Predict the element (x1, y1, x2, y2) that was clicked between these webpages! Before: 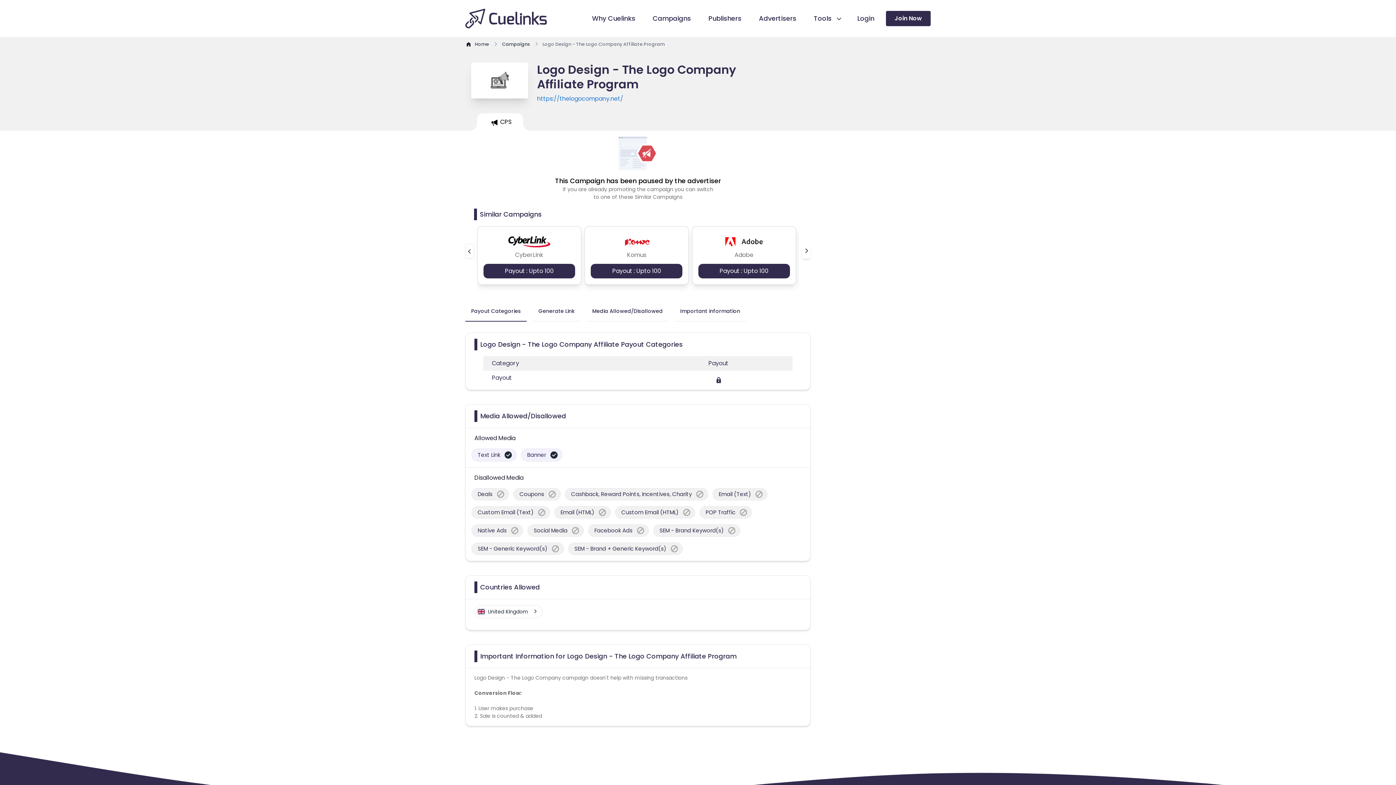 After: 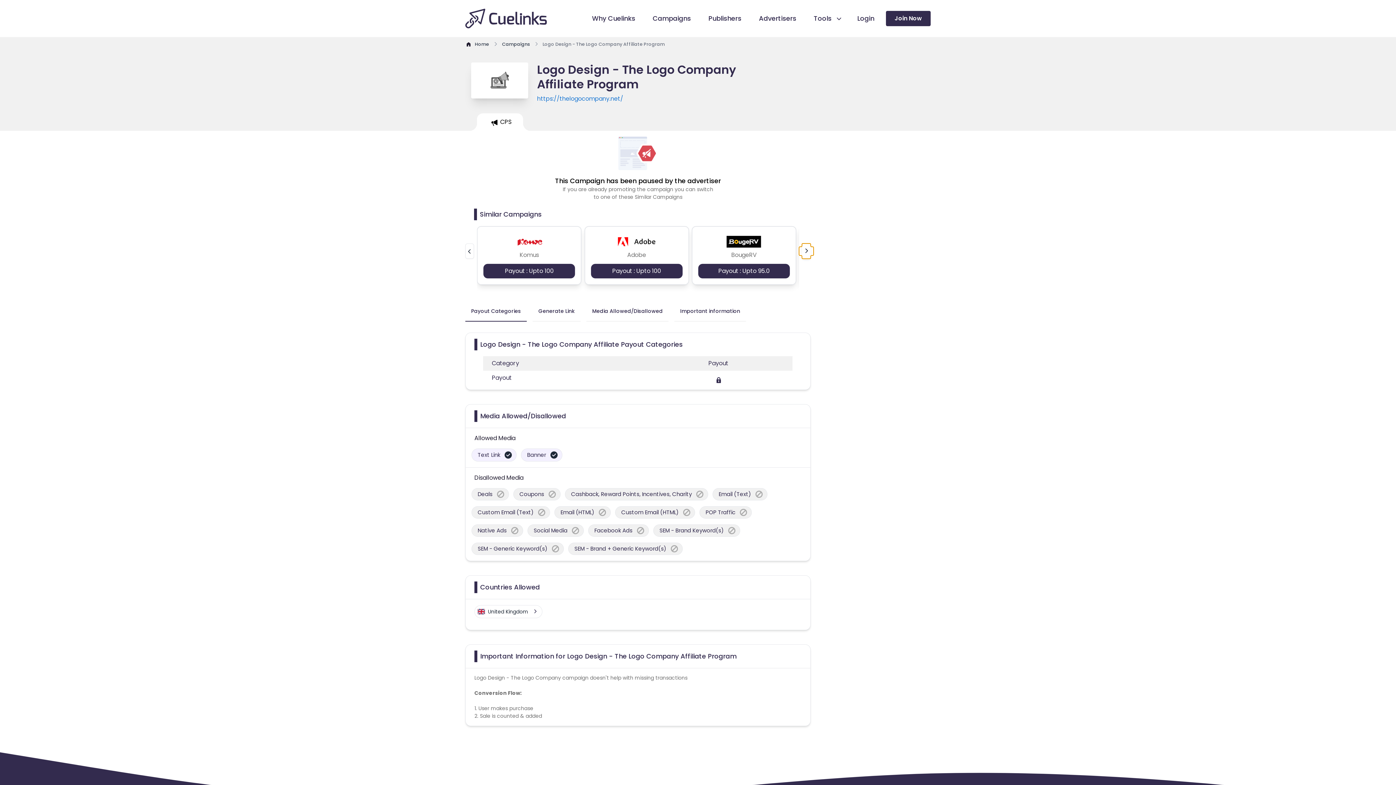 Action: bbox: (802, 243, 810, 258) label: Next slide